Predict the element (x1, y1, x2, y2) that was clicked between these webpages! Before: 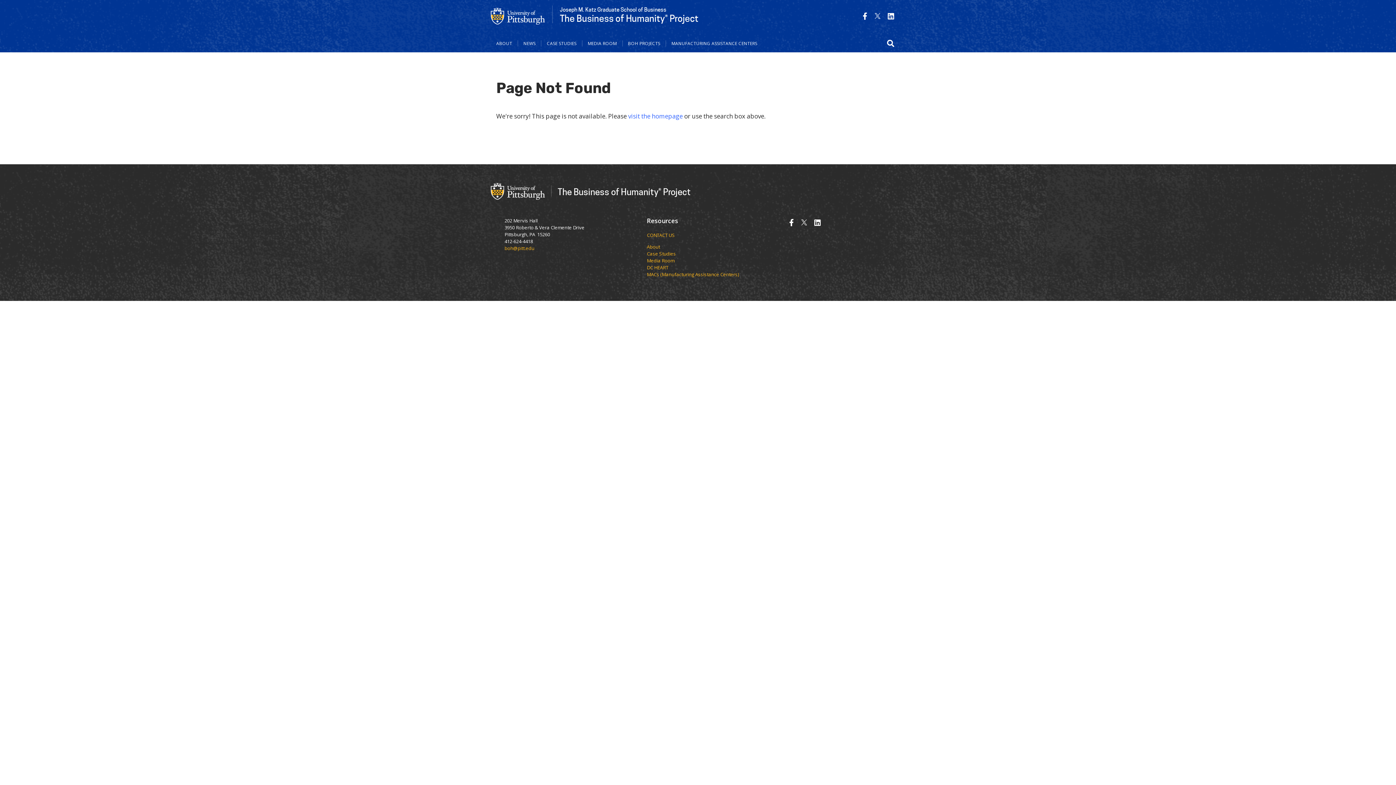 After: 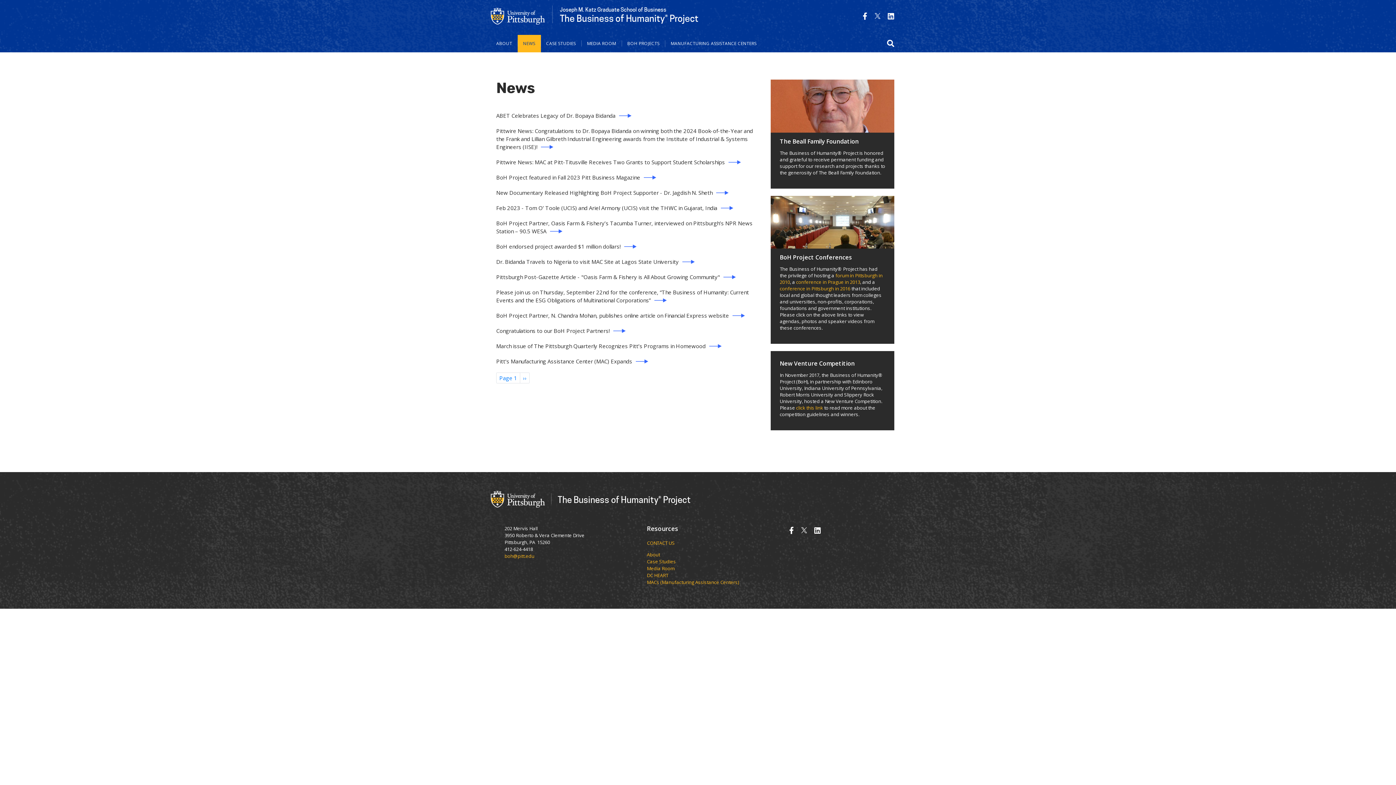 Action: bbox: (518, 40, 541, 46) label: NEWS